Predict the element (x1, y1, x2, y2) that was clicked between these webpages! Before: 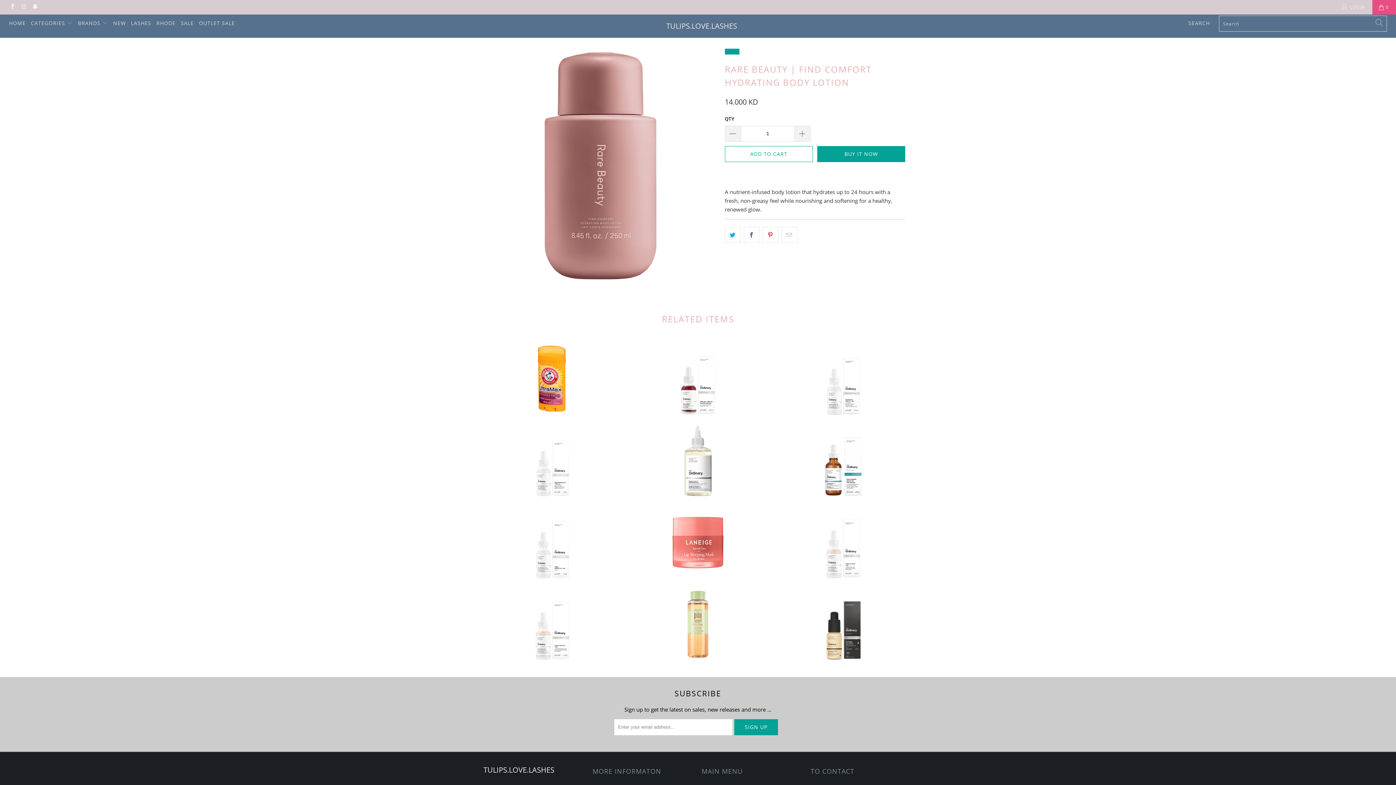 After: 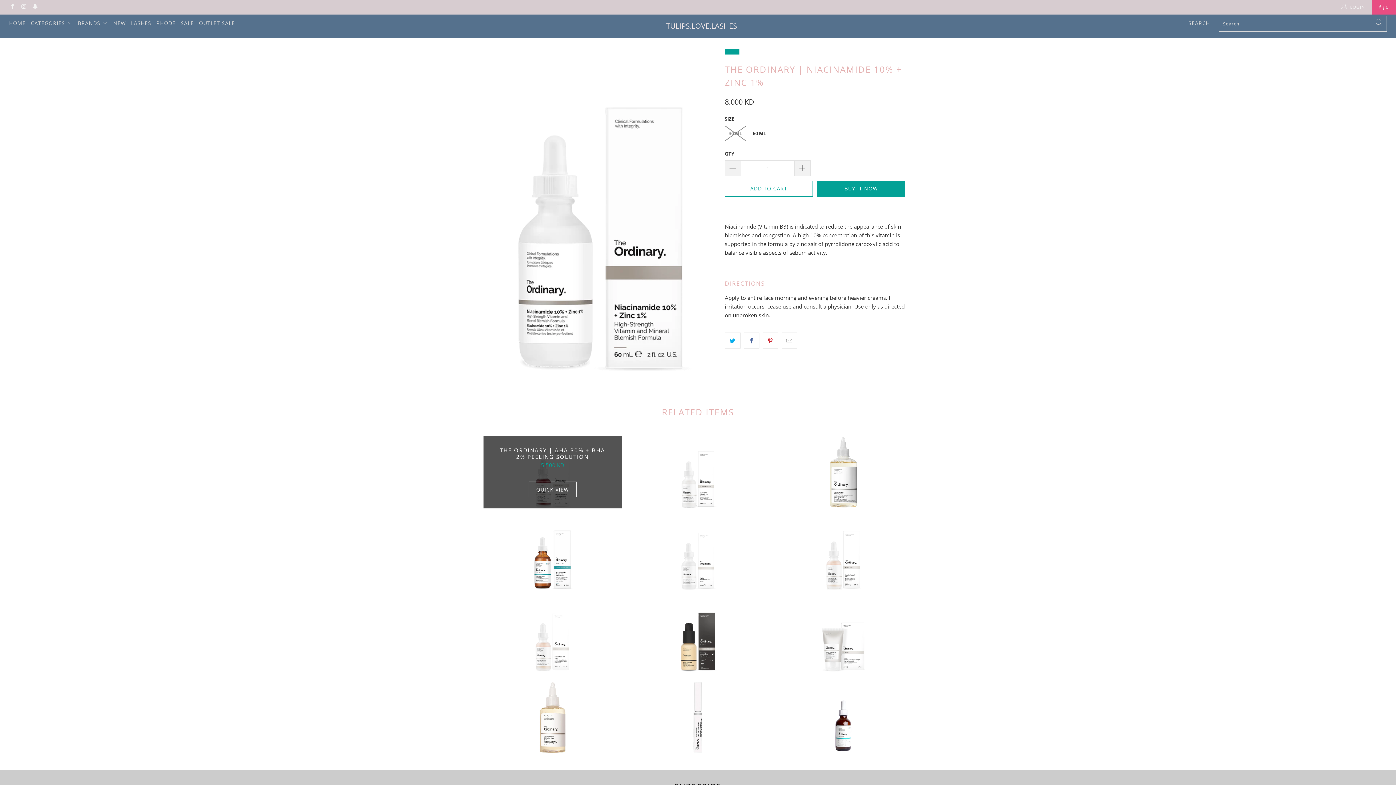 Action: bbox: (483, 424, 621, 497) label: THE ORDINARY | Niacinamide 10% + Zinc 1%